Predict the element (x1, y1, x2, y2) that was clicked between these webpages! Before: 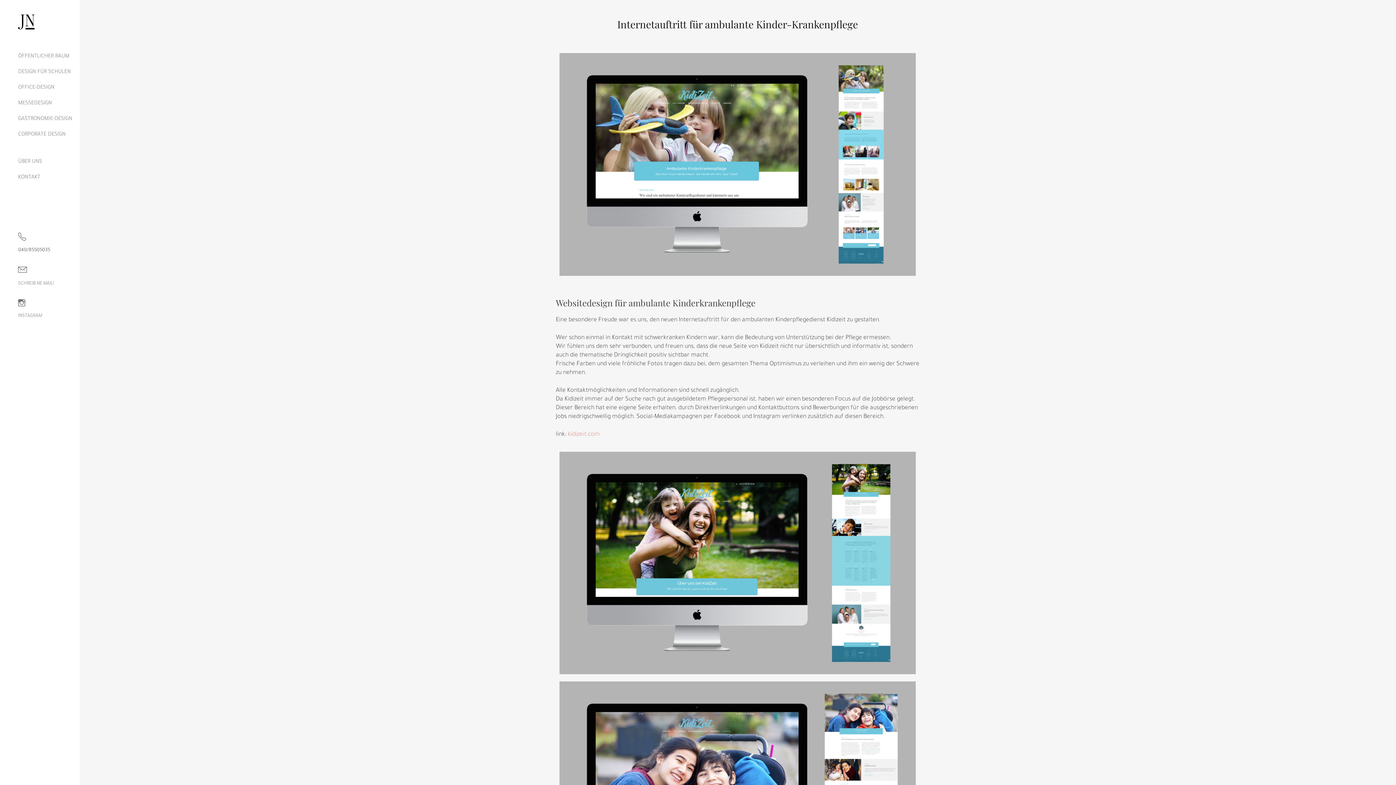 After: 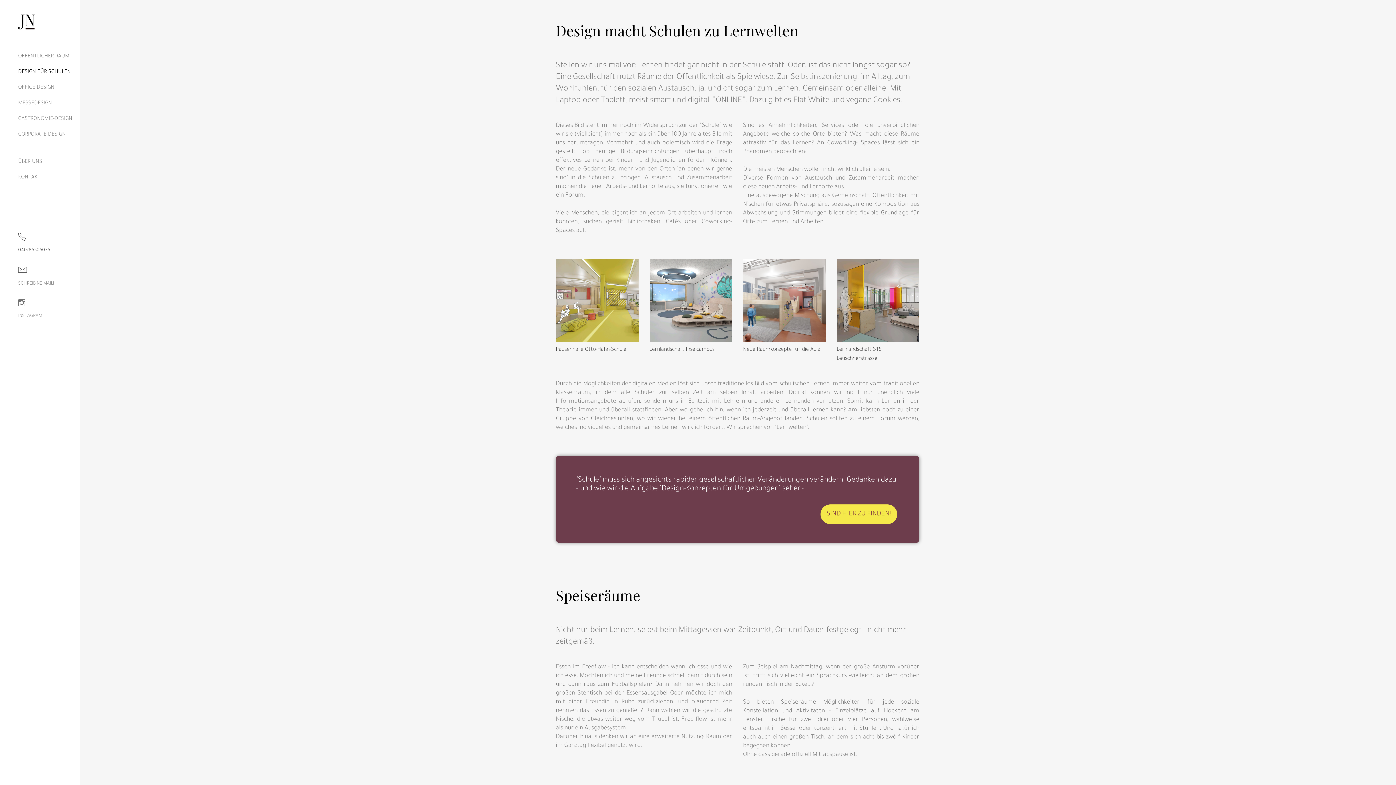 Action: bbox: (0, 66, 89, 78) label: DESIGN FÜR SCHULEN